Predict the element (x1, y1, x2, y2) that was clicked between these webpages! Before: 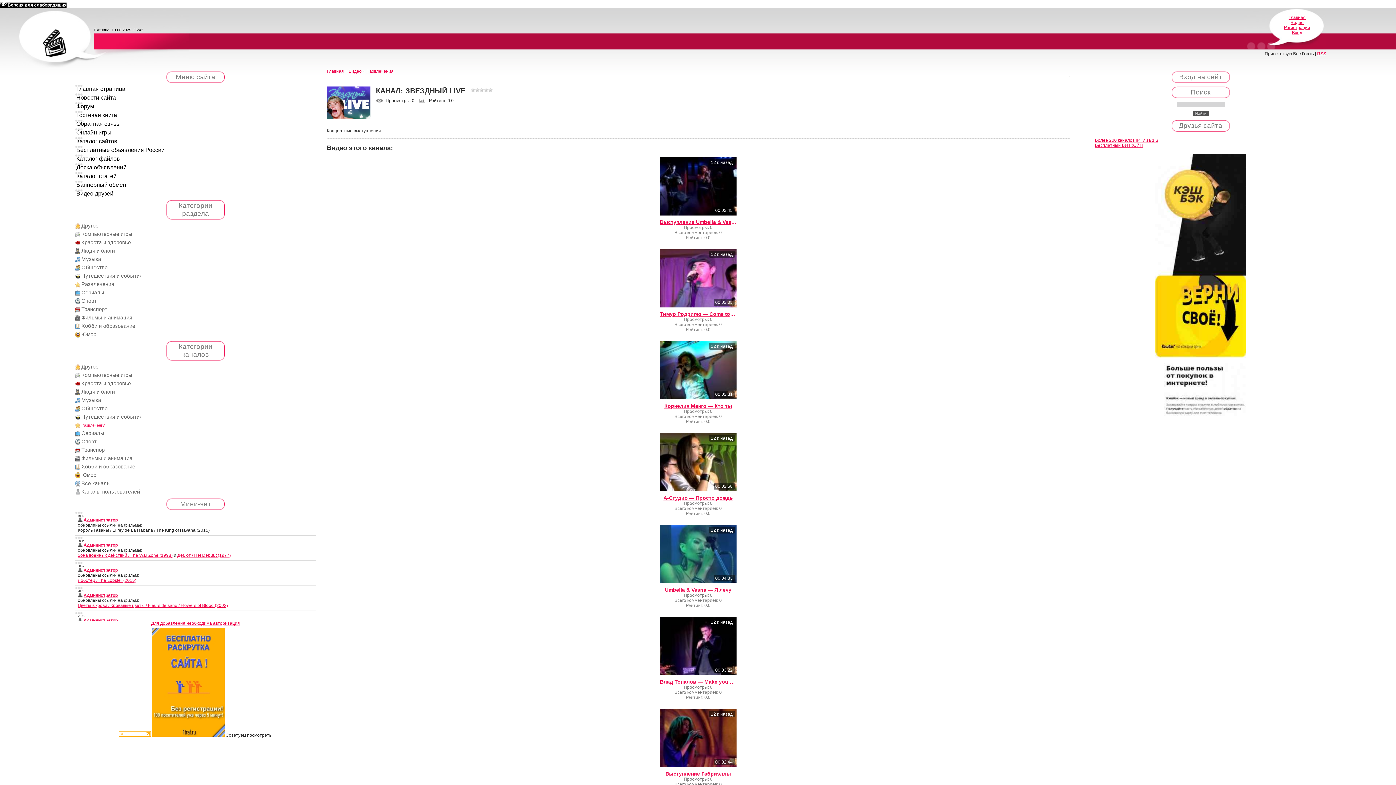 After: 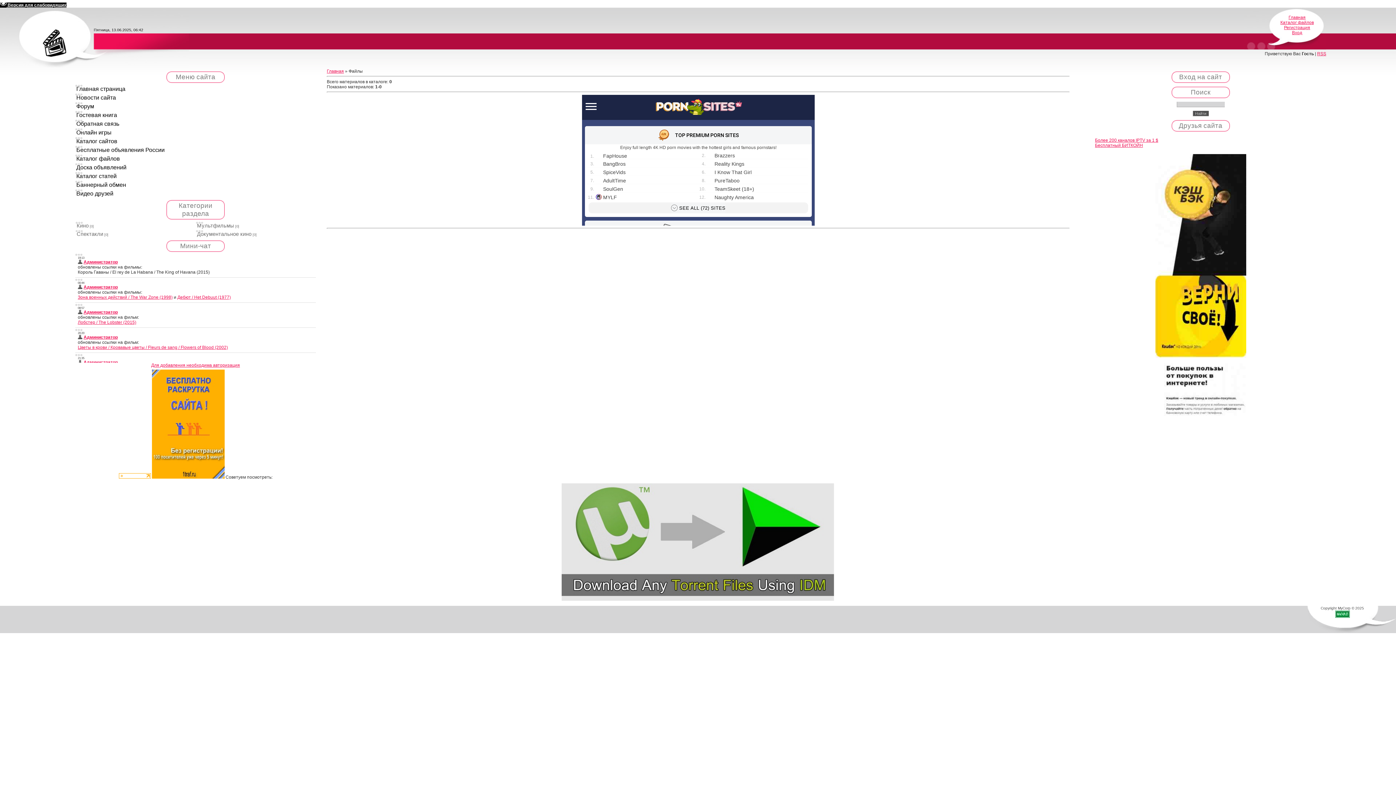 Action: label: Каталог файлов bbox: (76, 155, 120, 161)